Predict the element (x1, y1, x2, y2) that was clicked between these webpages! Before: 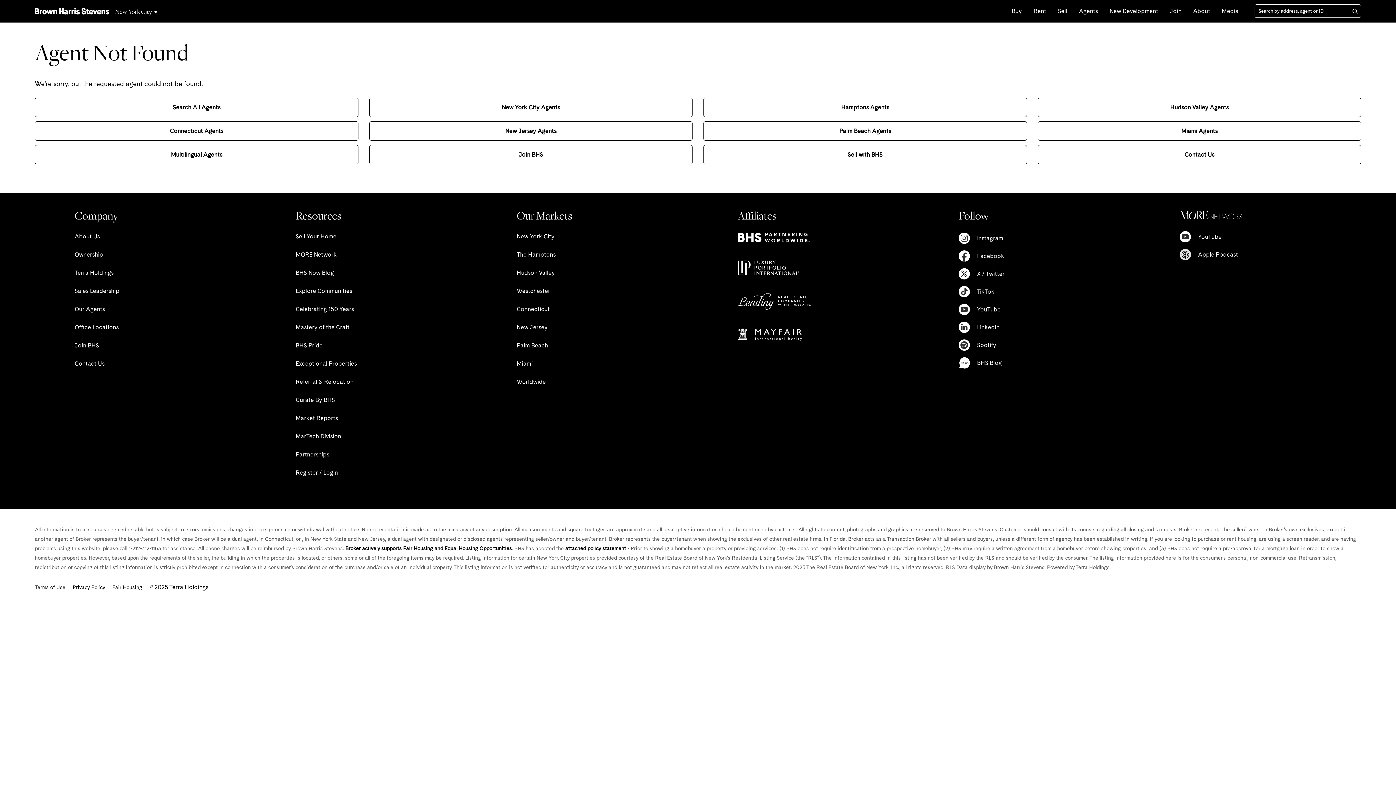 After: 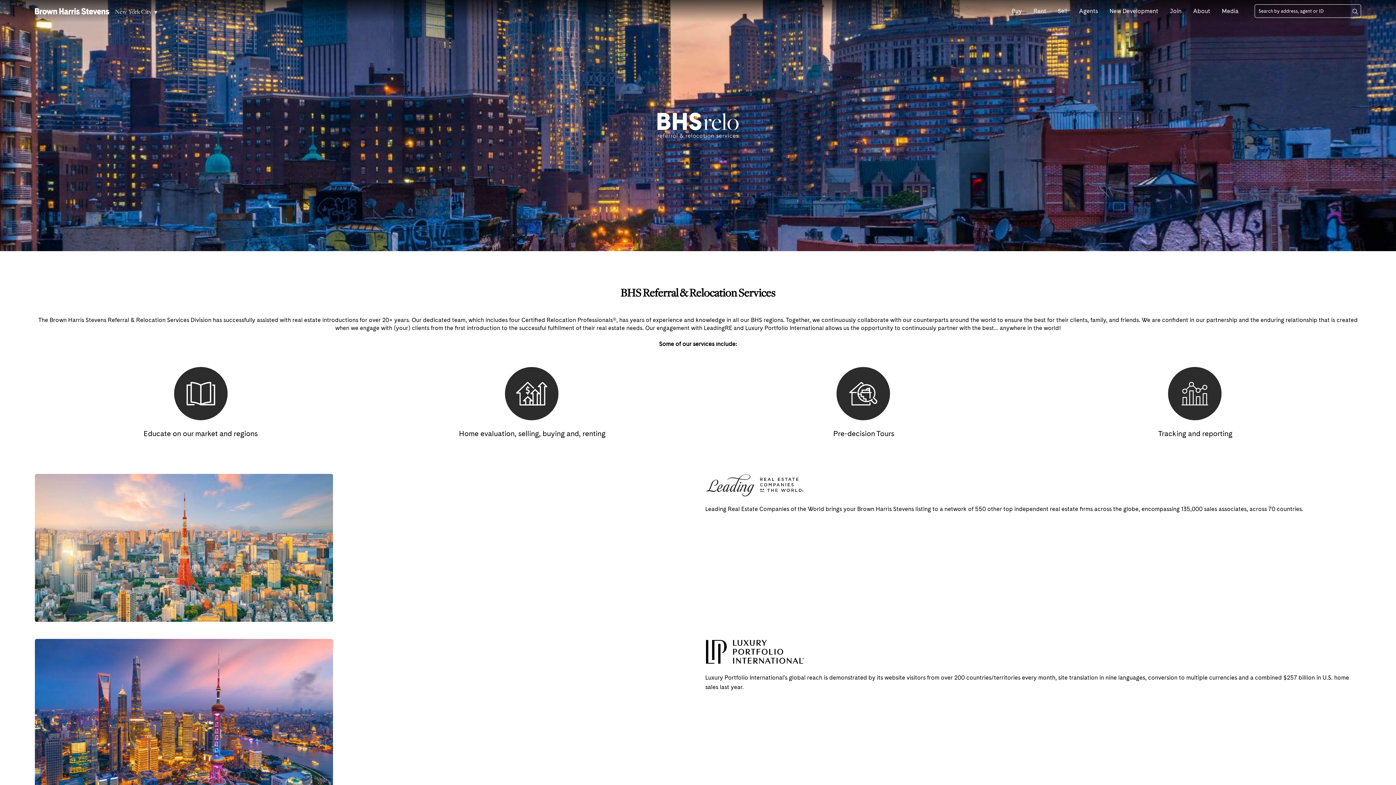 Action: bbox: (295, 378, 353, 385) label: Referral & Relocation